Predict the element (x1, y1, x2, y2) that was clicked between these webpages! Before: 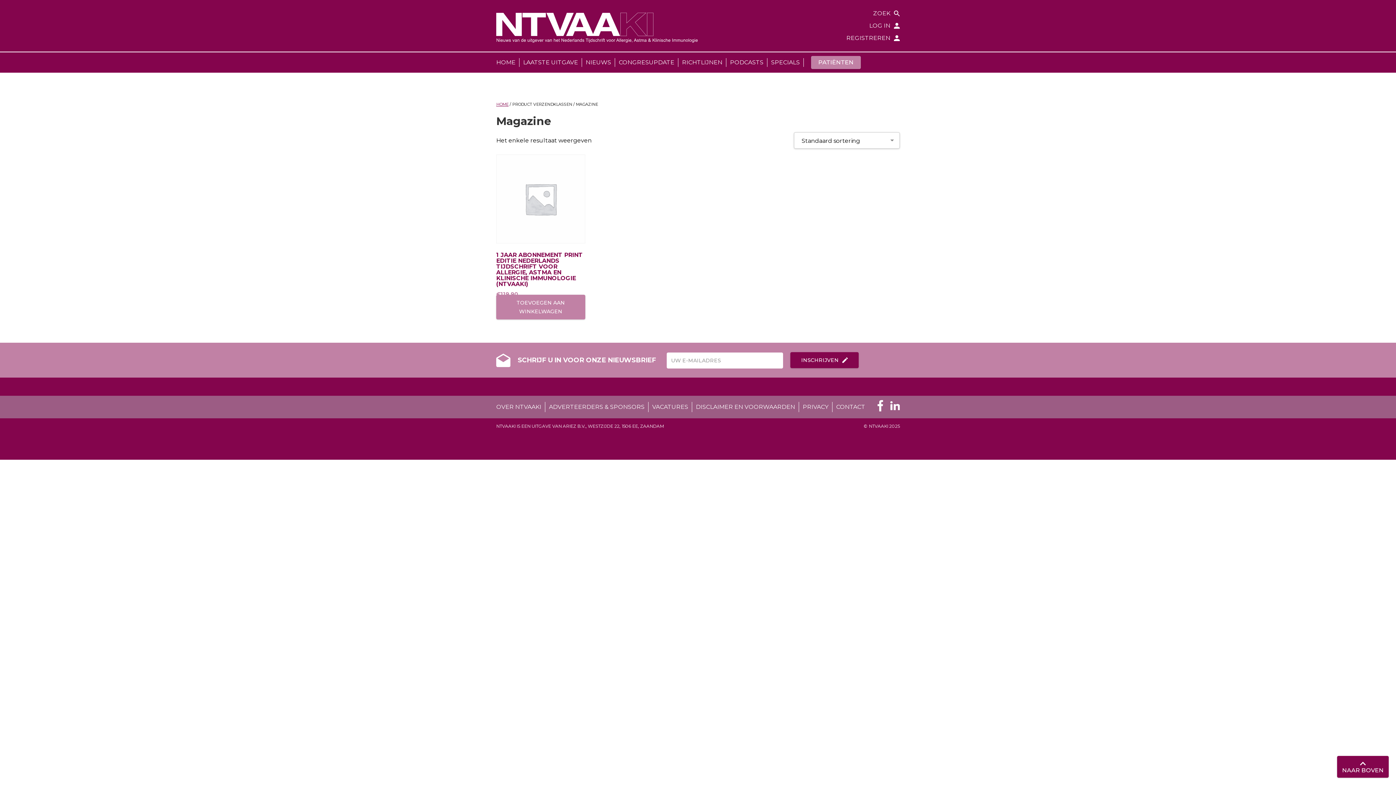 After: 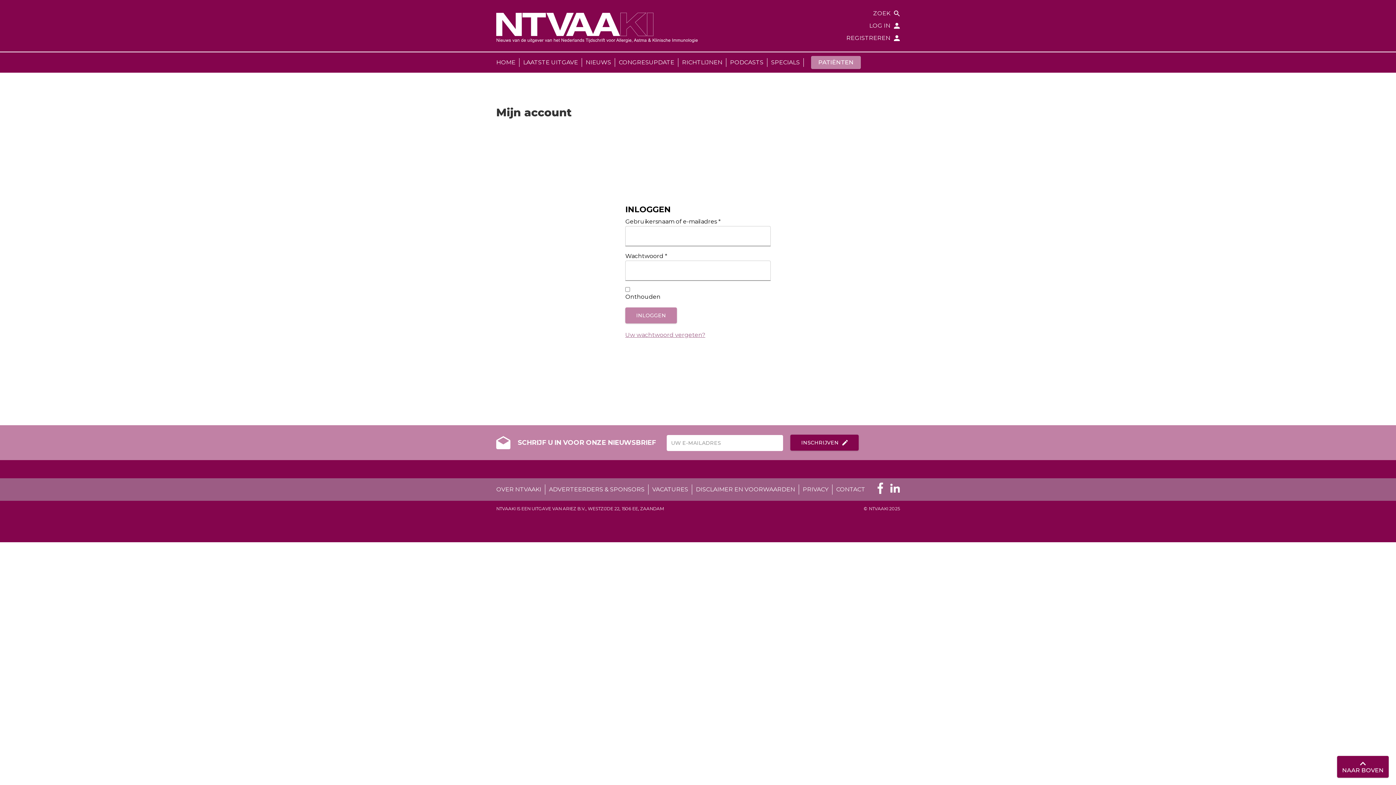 Action: label: LOG IN bbox: (698, 19, 900, 32)